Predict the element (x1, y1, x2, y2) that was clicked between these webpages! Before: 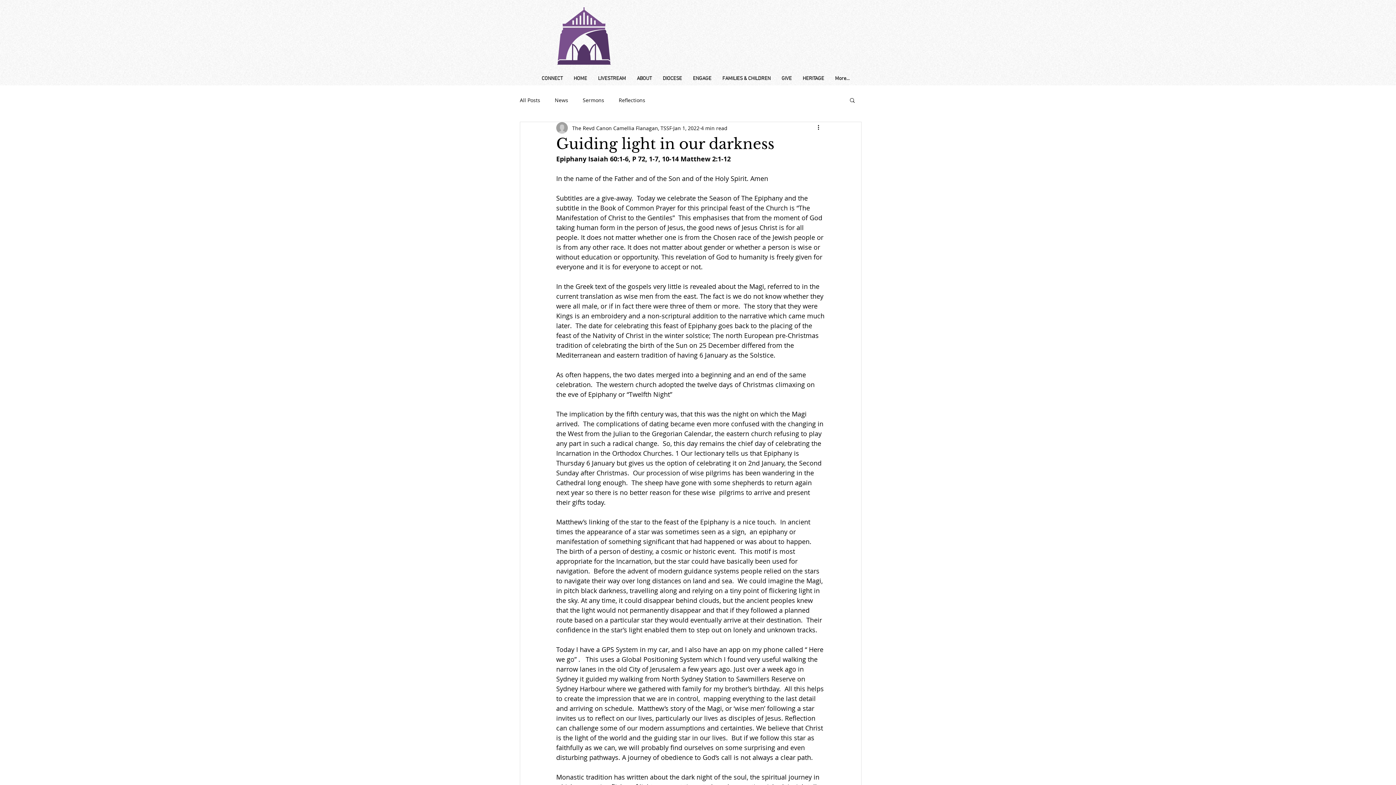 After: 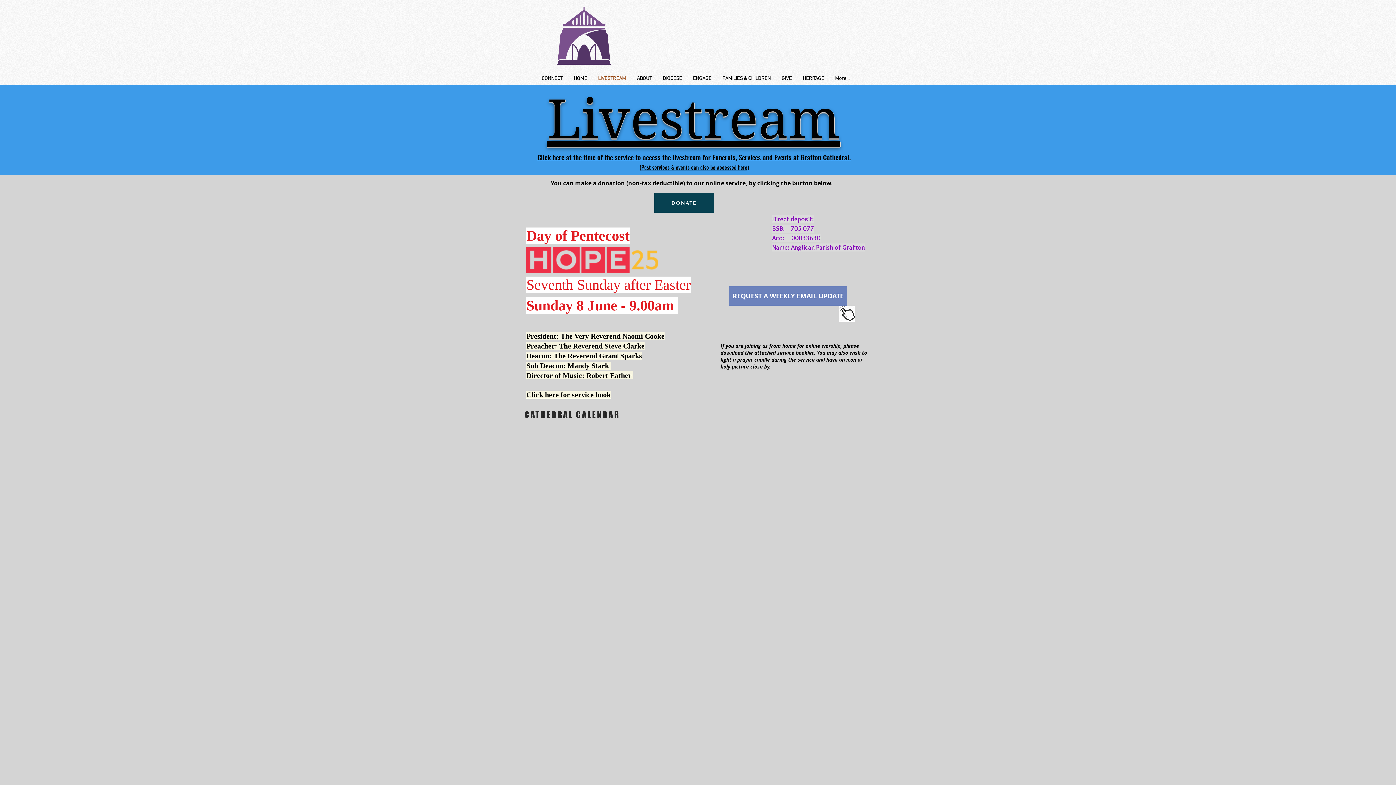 Action: label: LIVESTREAM bbox: (592, 72, 631, 85)